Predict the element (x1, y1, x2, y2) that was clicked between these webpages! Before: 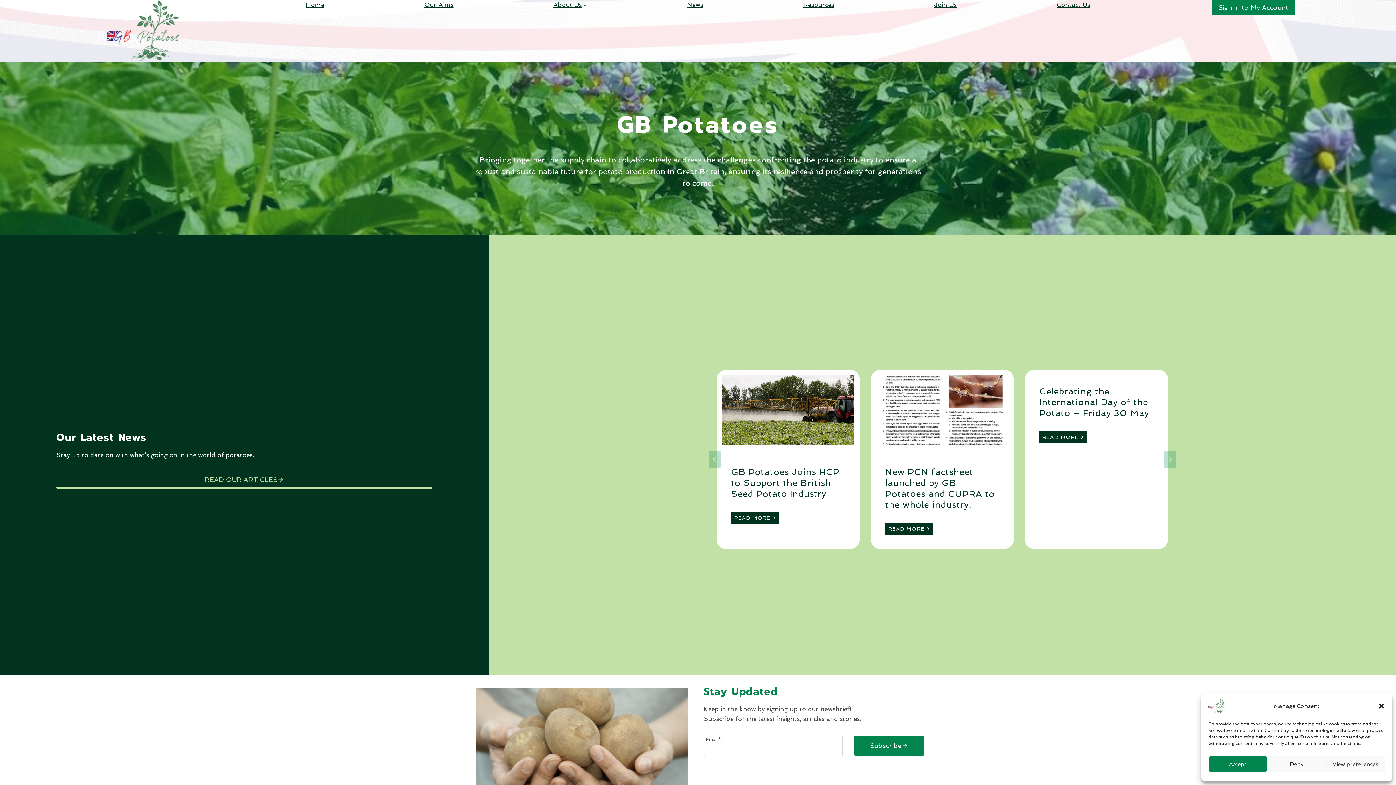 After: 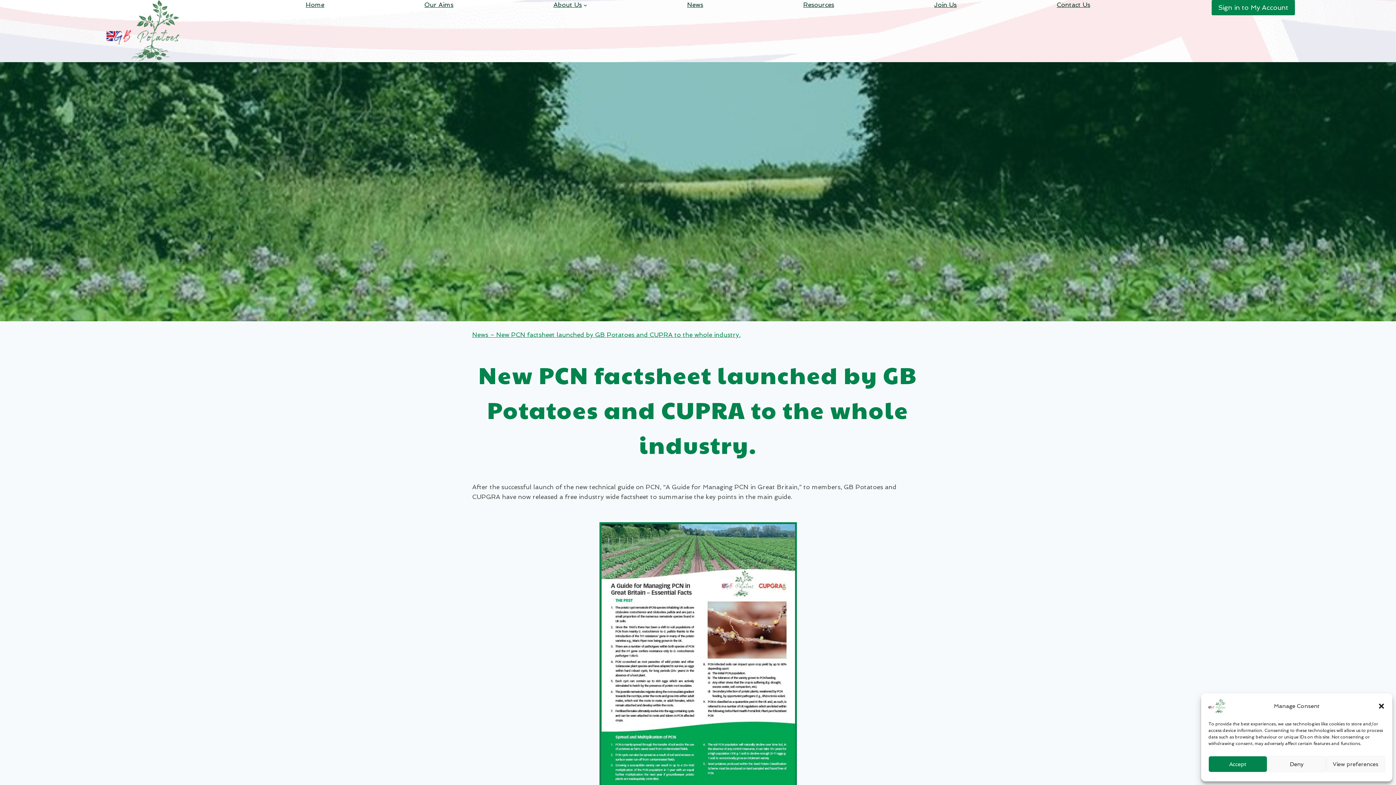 Action: bbox: (885, 523, 933, 534) label: READ MORE >
New PCN factsheet launched by GB Potatoes and CUPRA to the whole industry.